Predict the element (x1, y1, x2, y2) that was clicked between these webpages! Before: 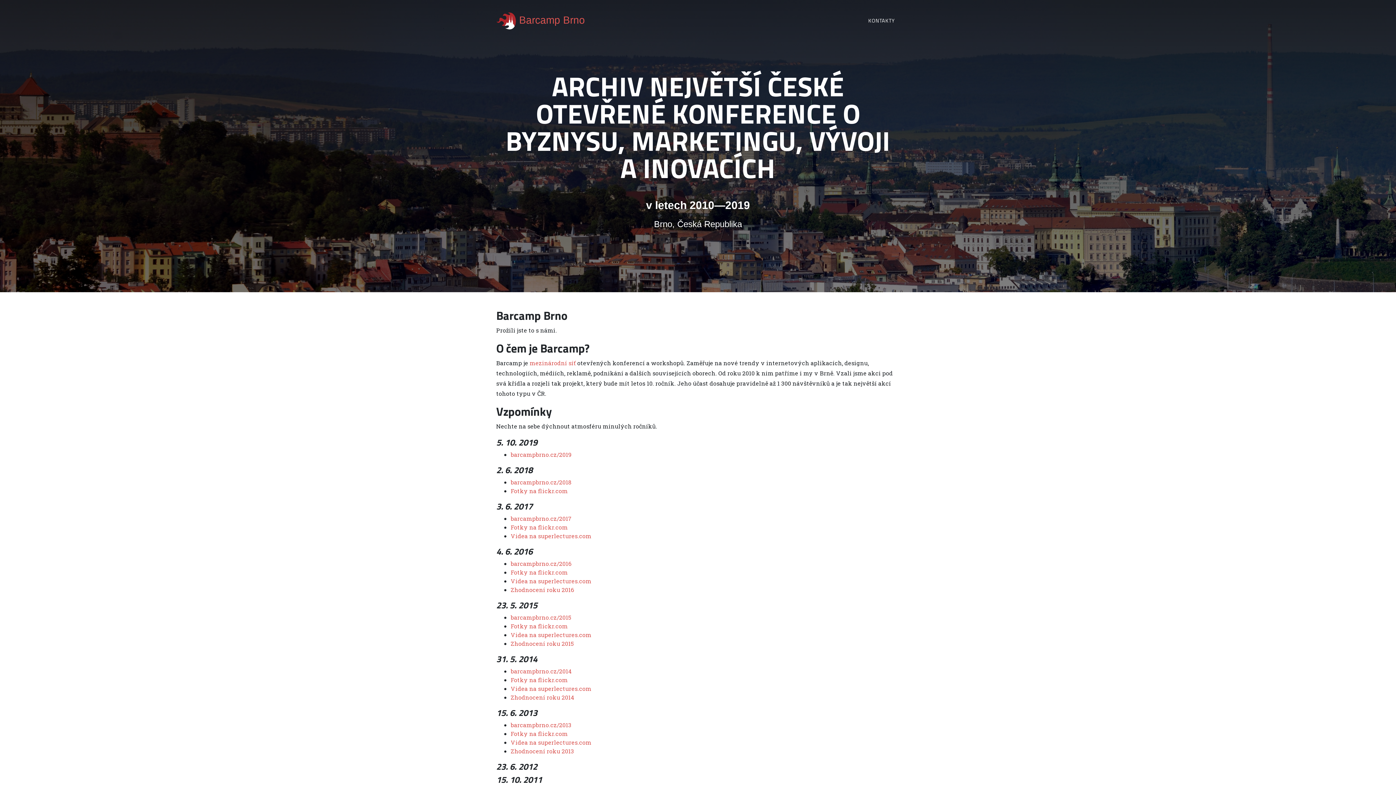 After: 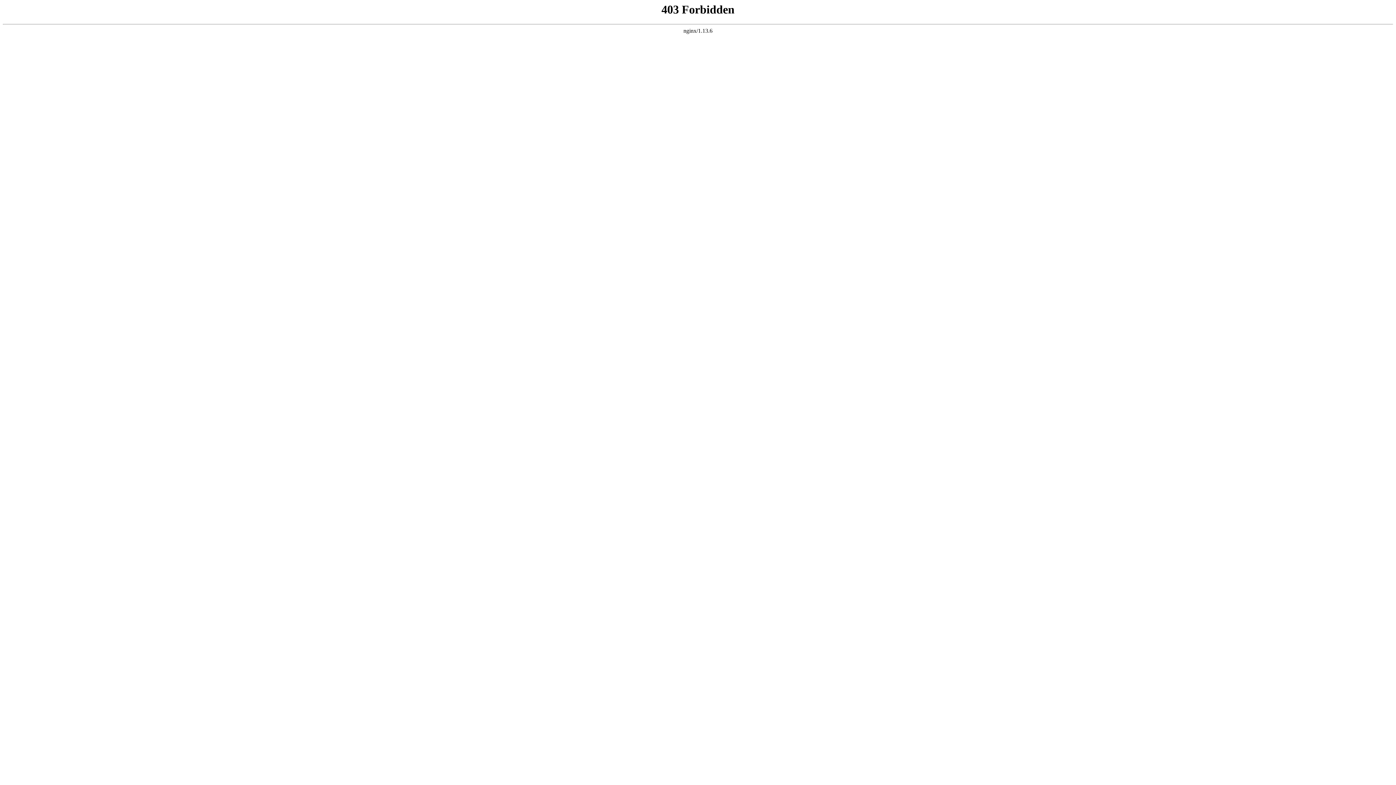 Action: label: mezinárodní síť bbox: (529, 359, 576, 366)